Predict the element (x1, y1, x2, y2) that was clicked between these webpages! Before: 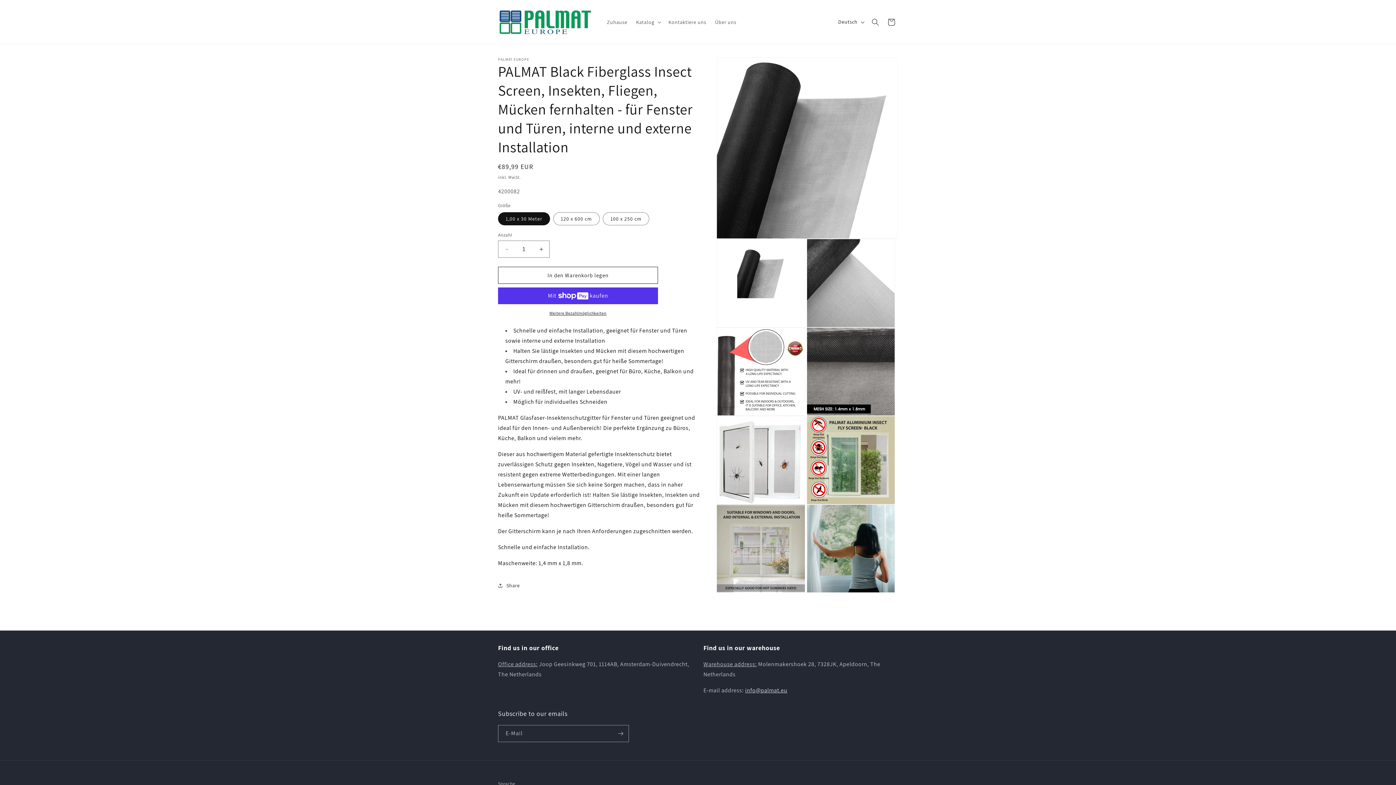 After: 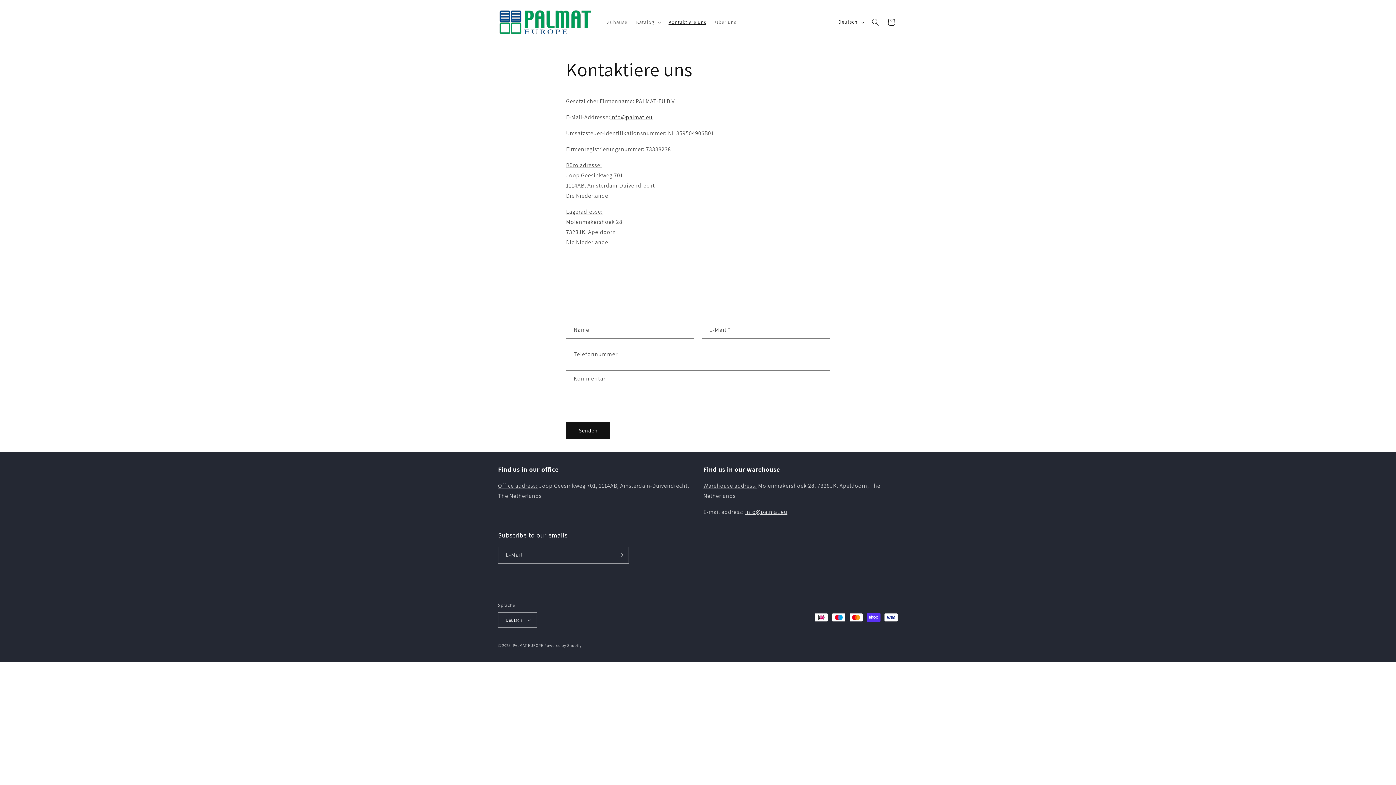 Action: bbox: (664, 14, 710, 29) label: Kontaktiere uns